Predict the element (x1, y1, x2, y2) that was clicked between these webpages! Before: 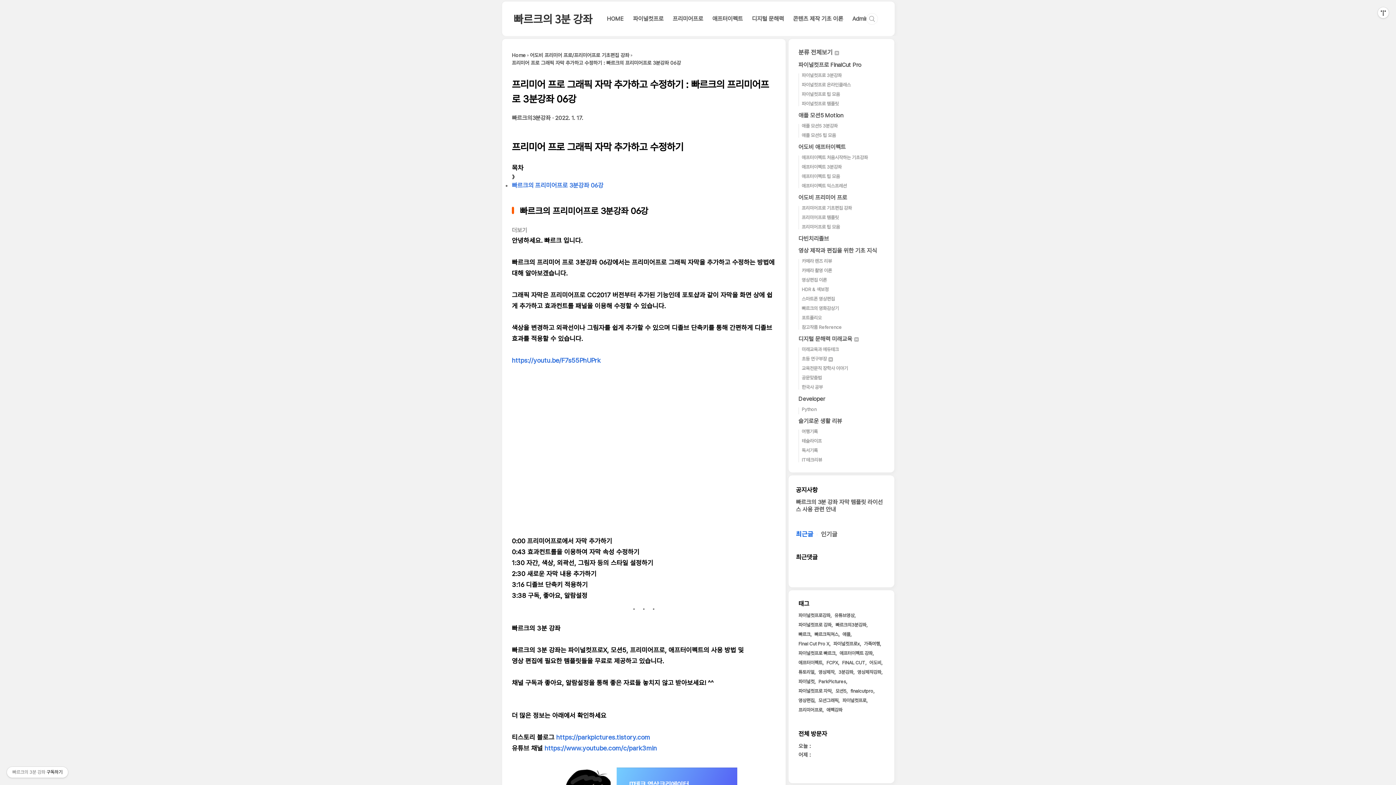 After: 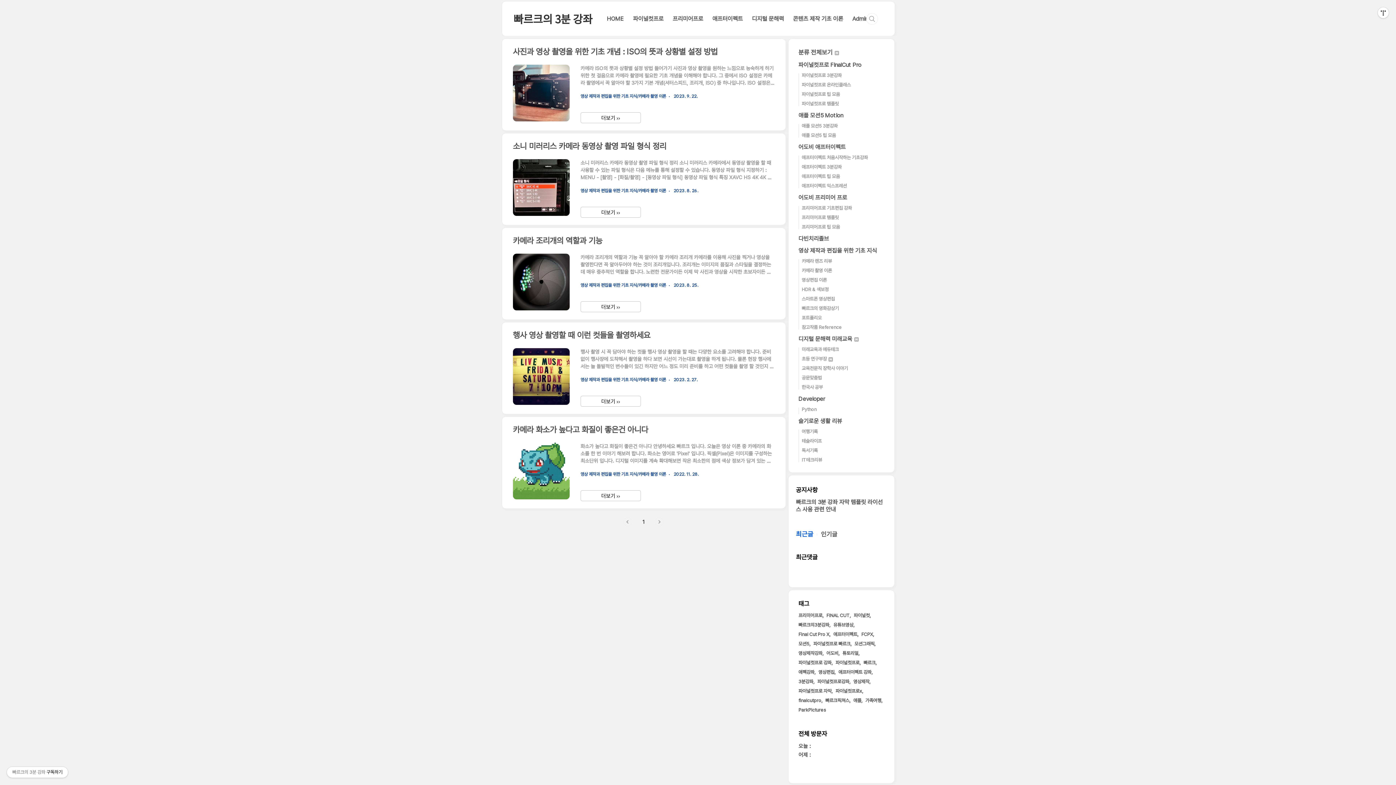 Action: label: 카메라 촬영 이론 bbox: (801, 268, 832, 273)